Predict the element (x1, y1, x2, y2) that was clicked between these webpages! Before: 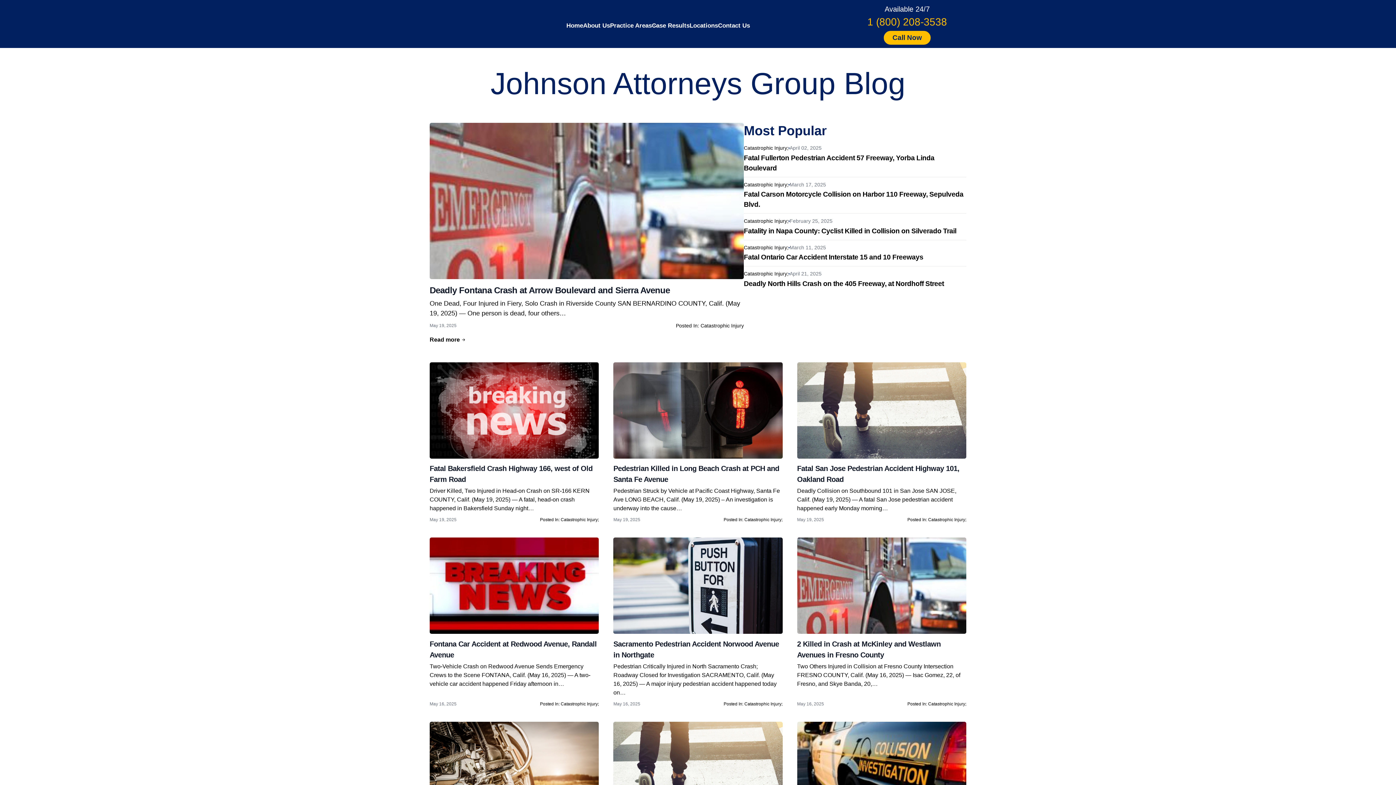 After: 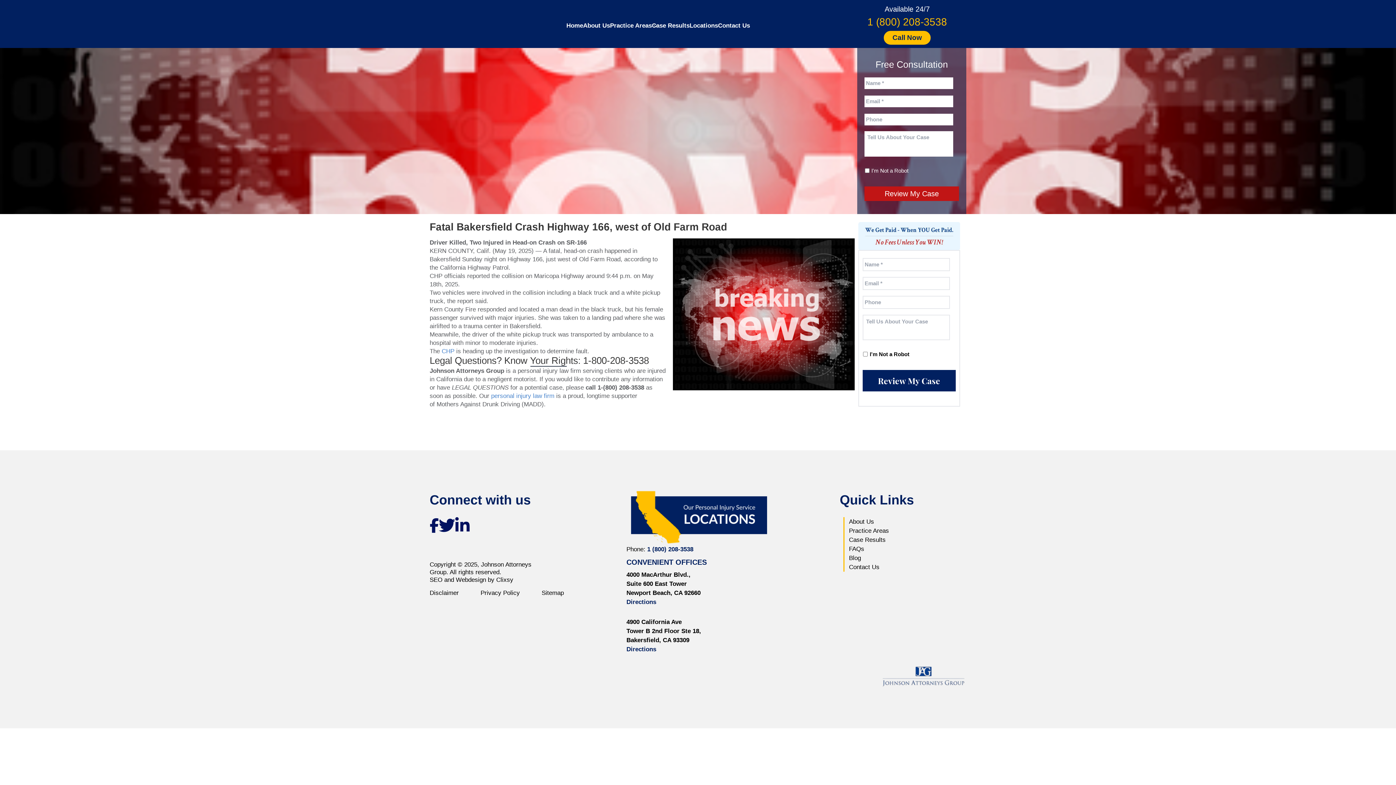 Action: bbox: (429, 362, 599, 458)